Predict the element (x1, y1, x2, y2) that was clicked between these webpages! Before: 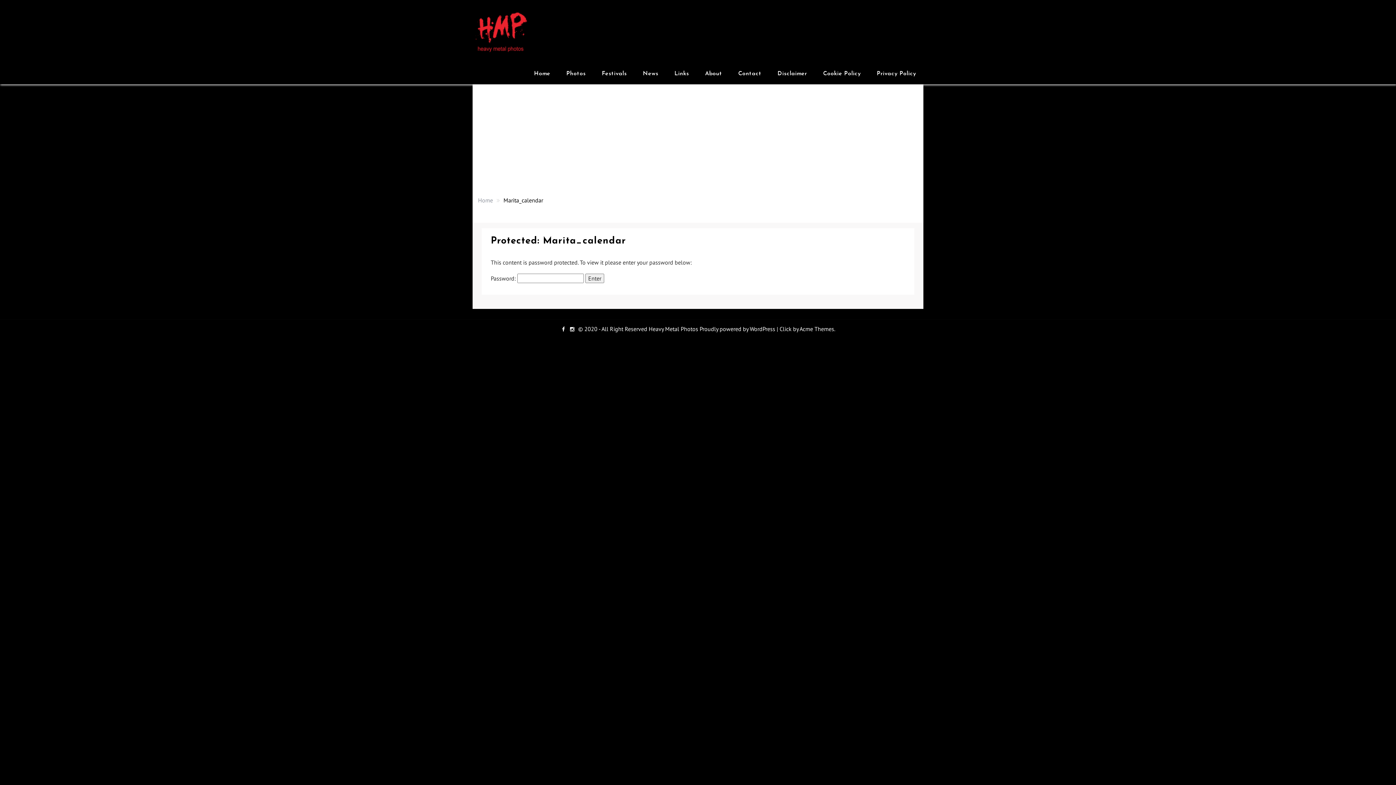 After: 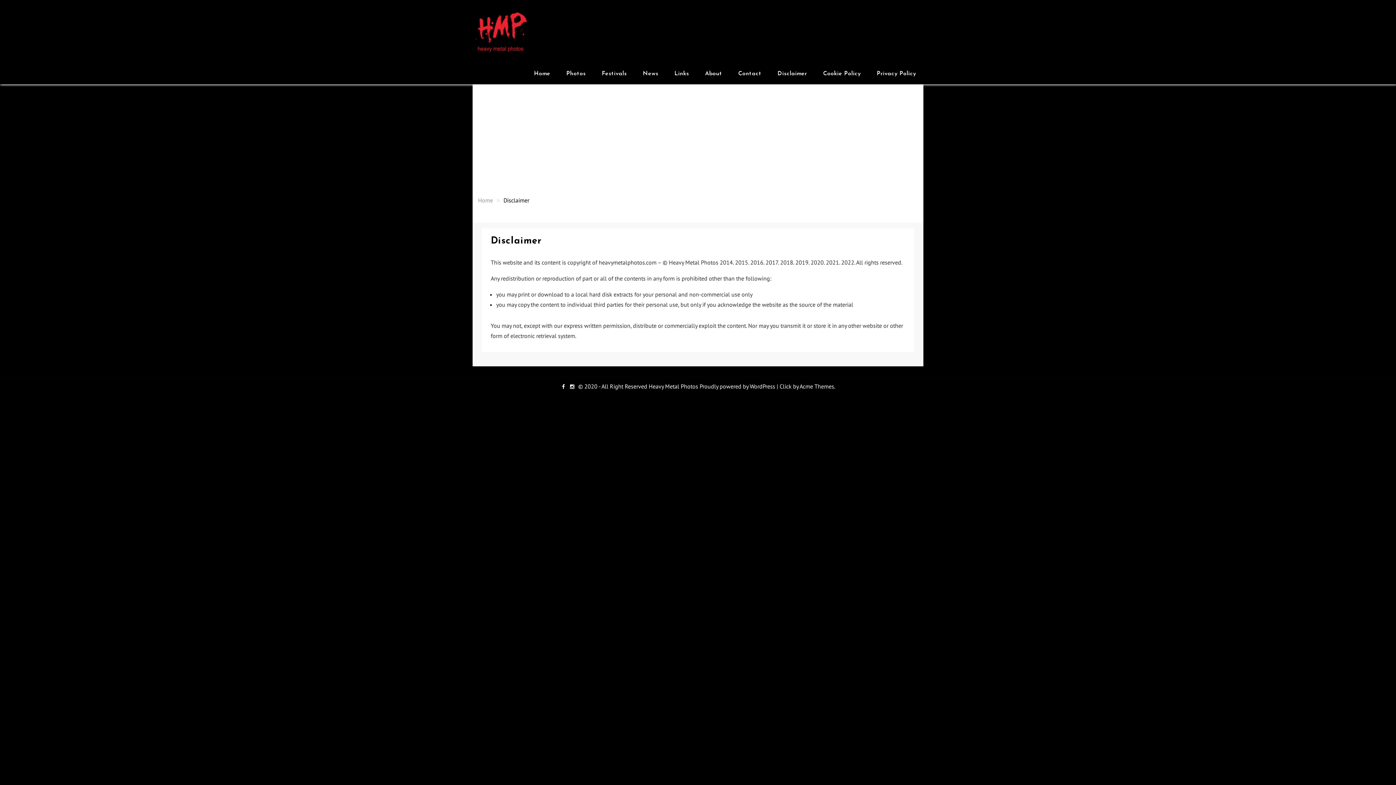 Action: bbox: (770, 63, 814, 84) label: Disclaimer